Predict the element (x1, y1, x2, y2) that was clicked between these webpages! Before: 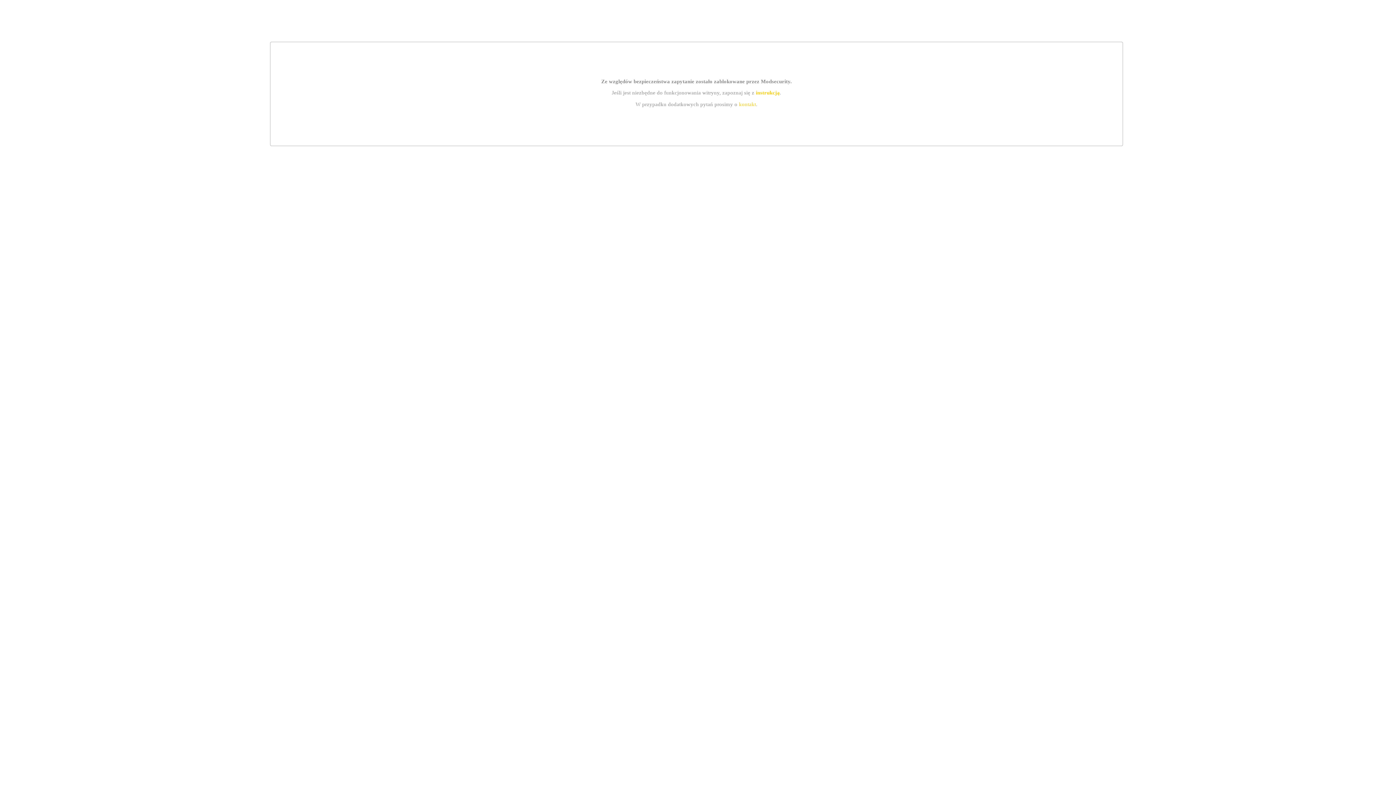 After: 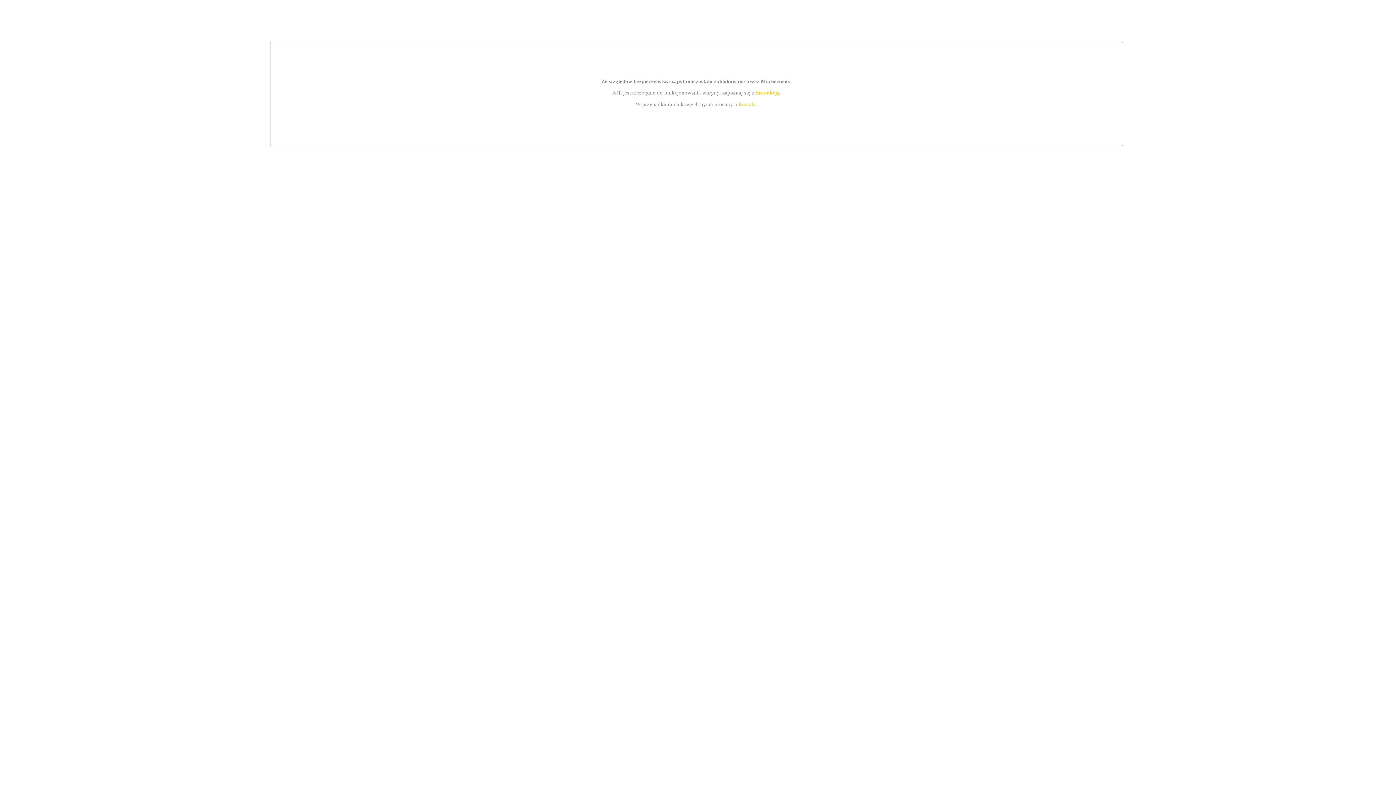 Action: bbox: (739, 101, 756, 107) label: kontakt